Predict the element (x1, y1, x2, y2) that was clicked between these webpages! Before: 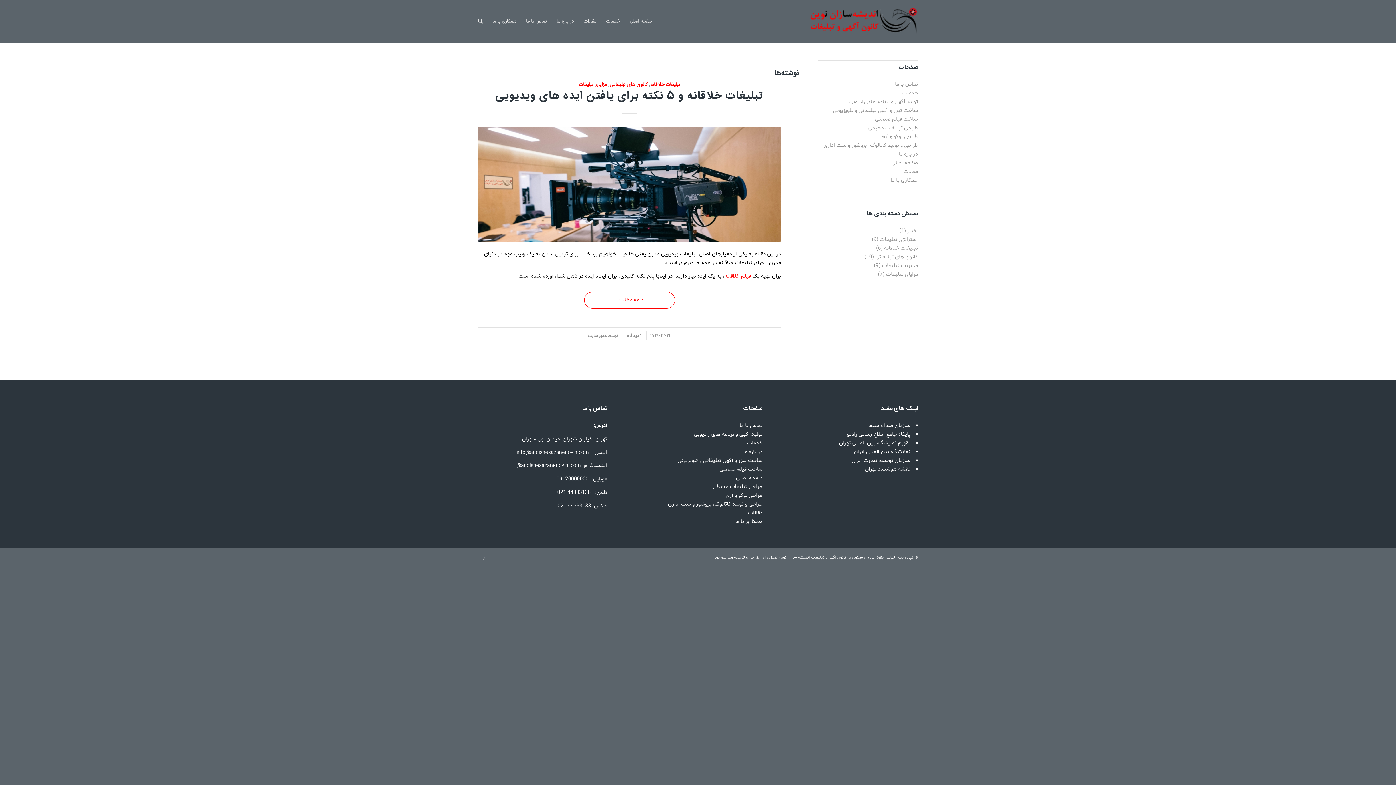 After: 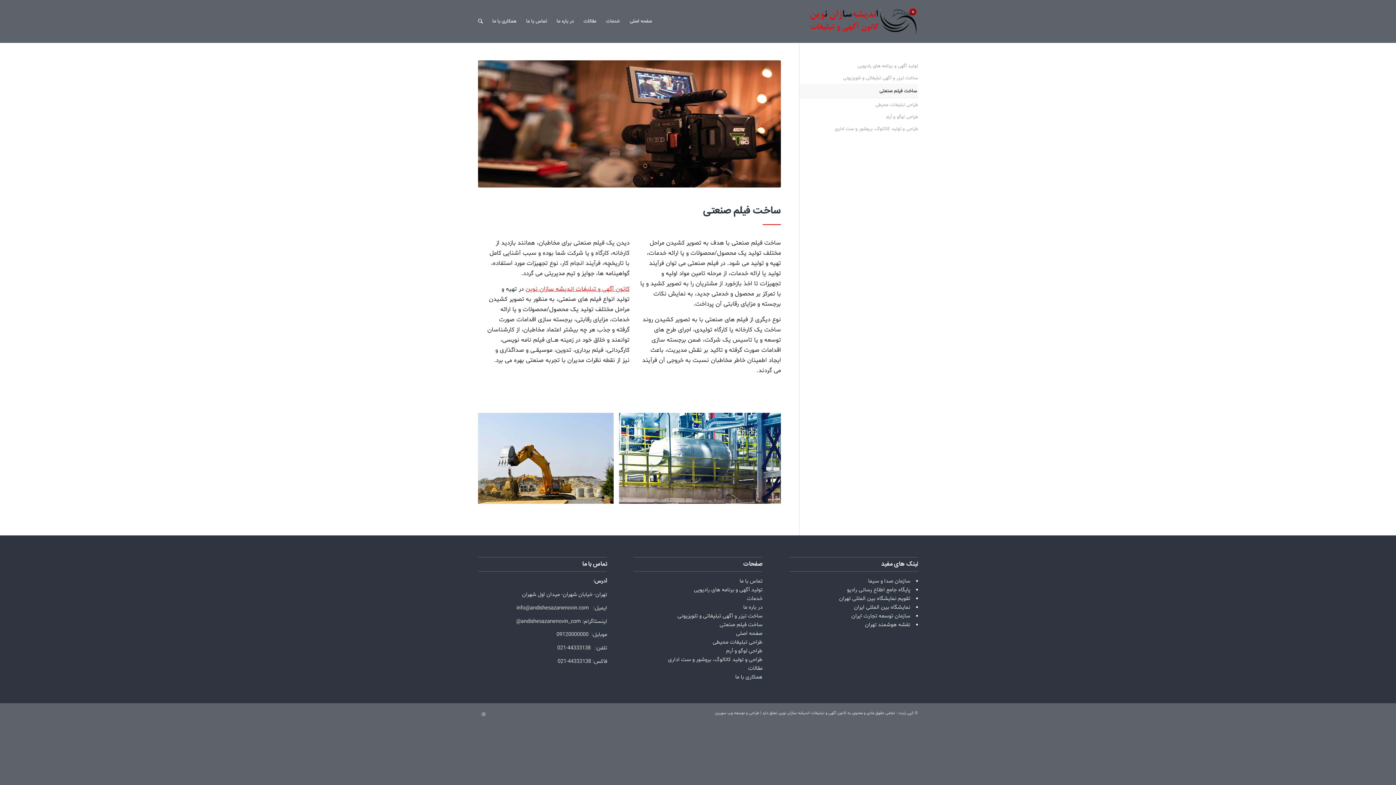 Action: bbox: (719, 465, 762, 473) label: ساخت فیلم صنعتی